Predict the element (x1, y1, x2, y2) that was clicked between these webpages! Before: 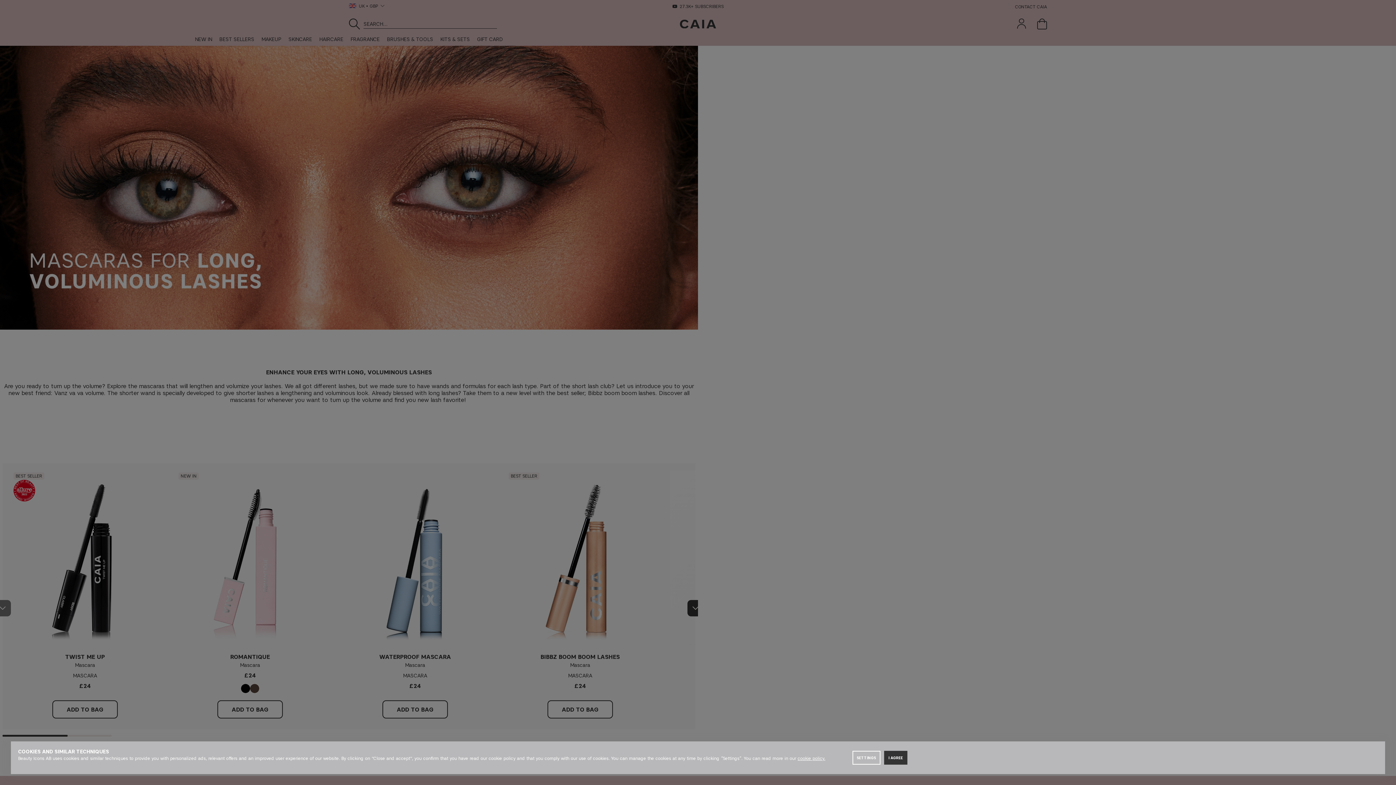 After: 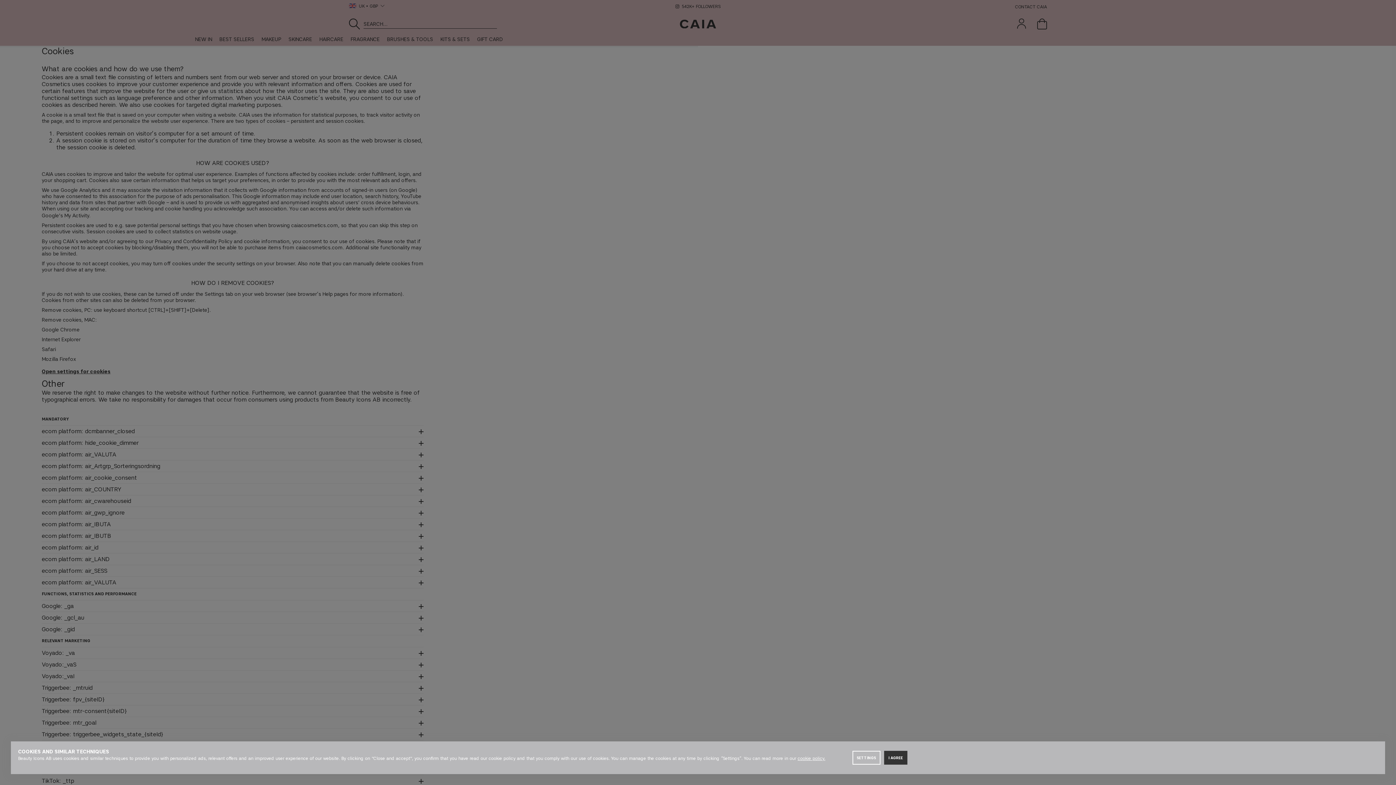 Action: bbox: (797, 756, 825, 761) label: c​ookie policy​.